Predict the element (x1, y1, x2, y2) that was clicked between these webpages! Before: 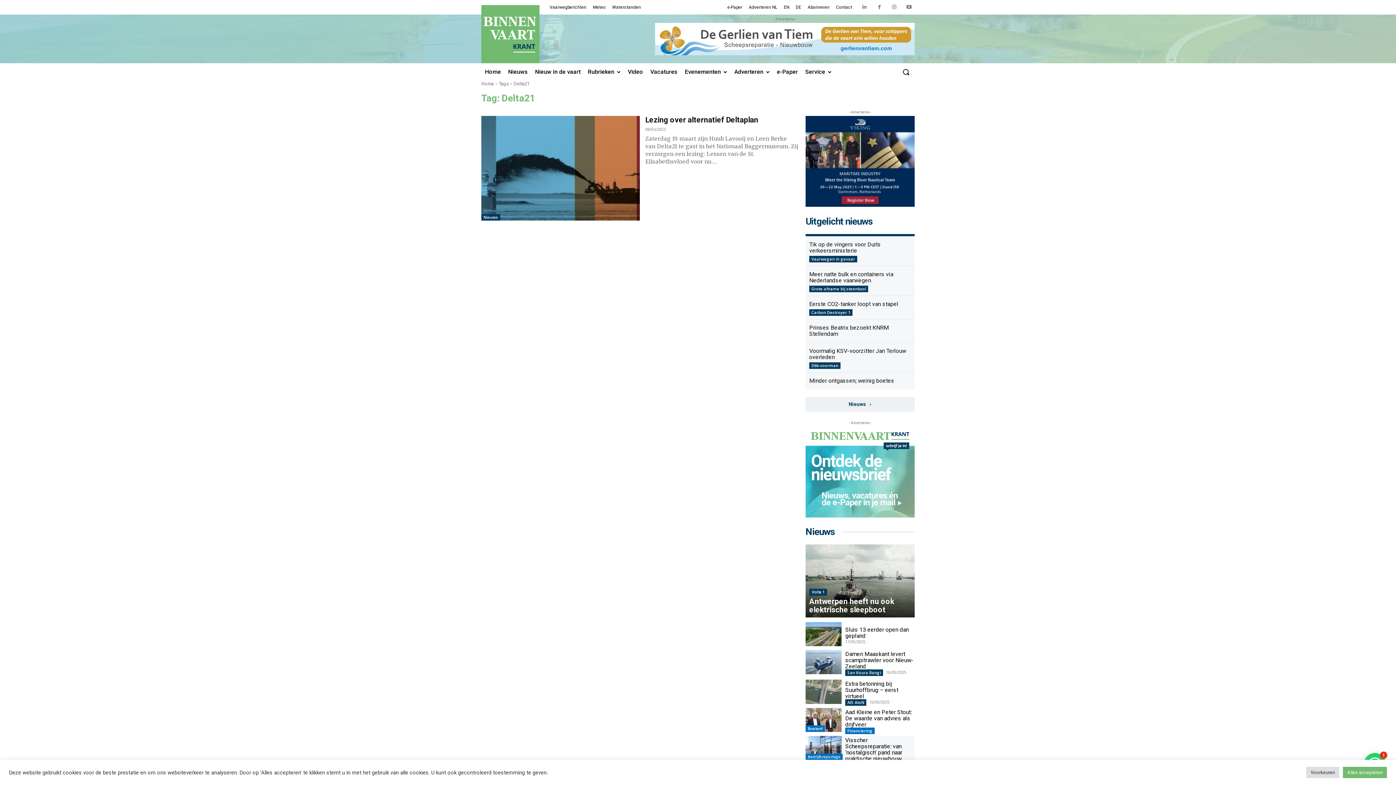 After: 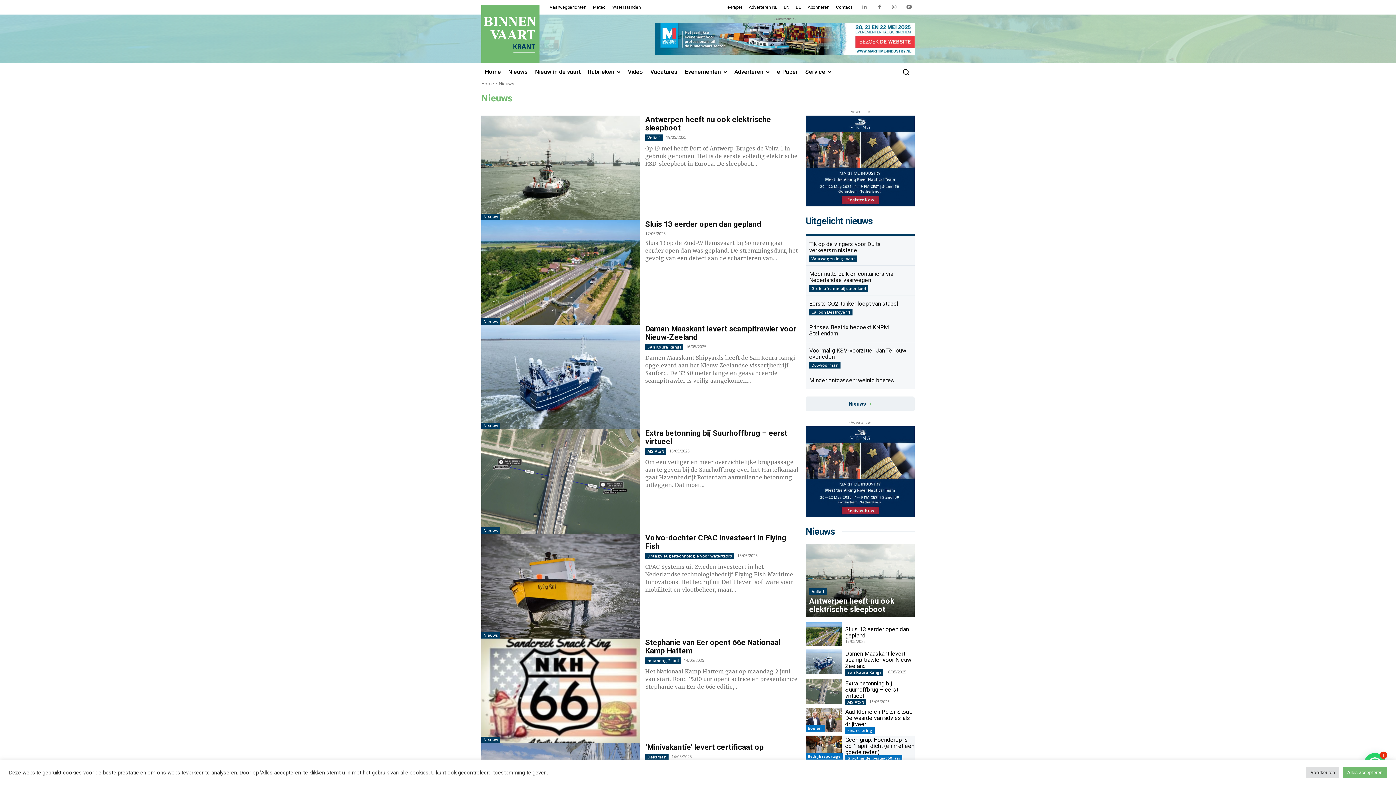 Action: label: Nieuws bbox: (481, 214, 500, 220)